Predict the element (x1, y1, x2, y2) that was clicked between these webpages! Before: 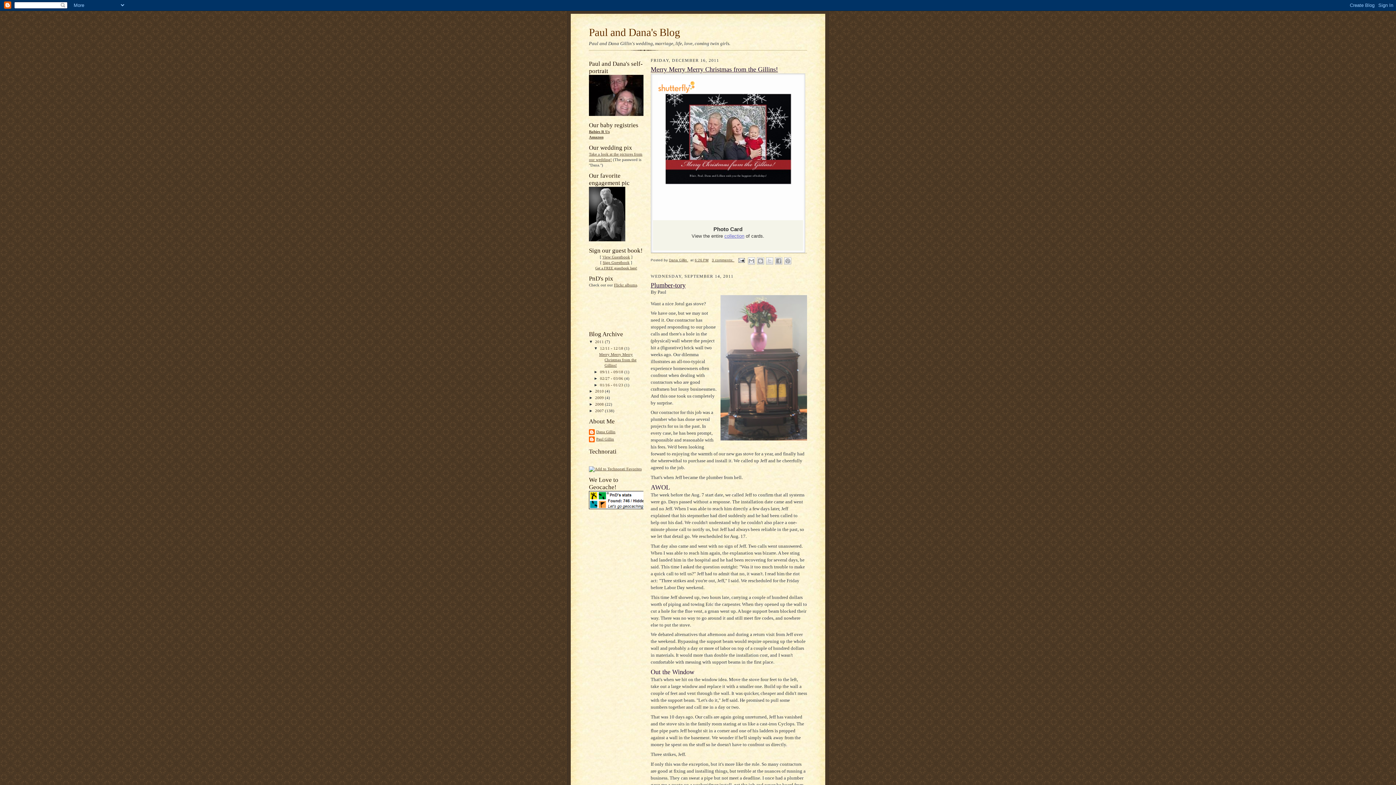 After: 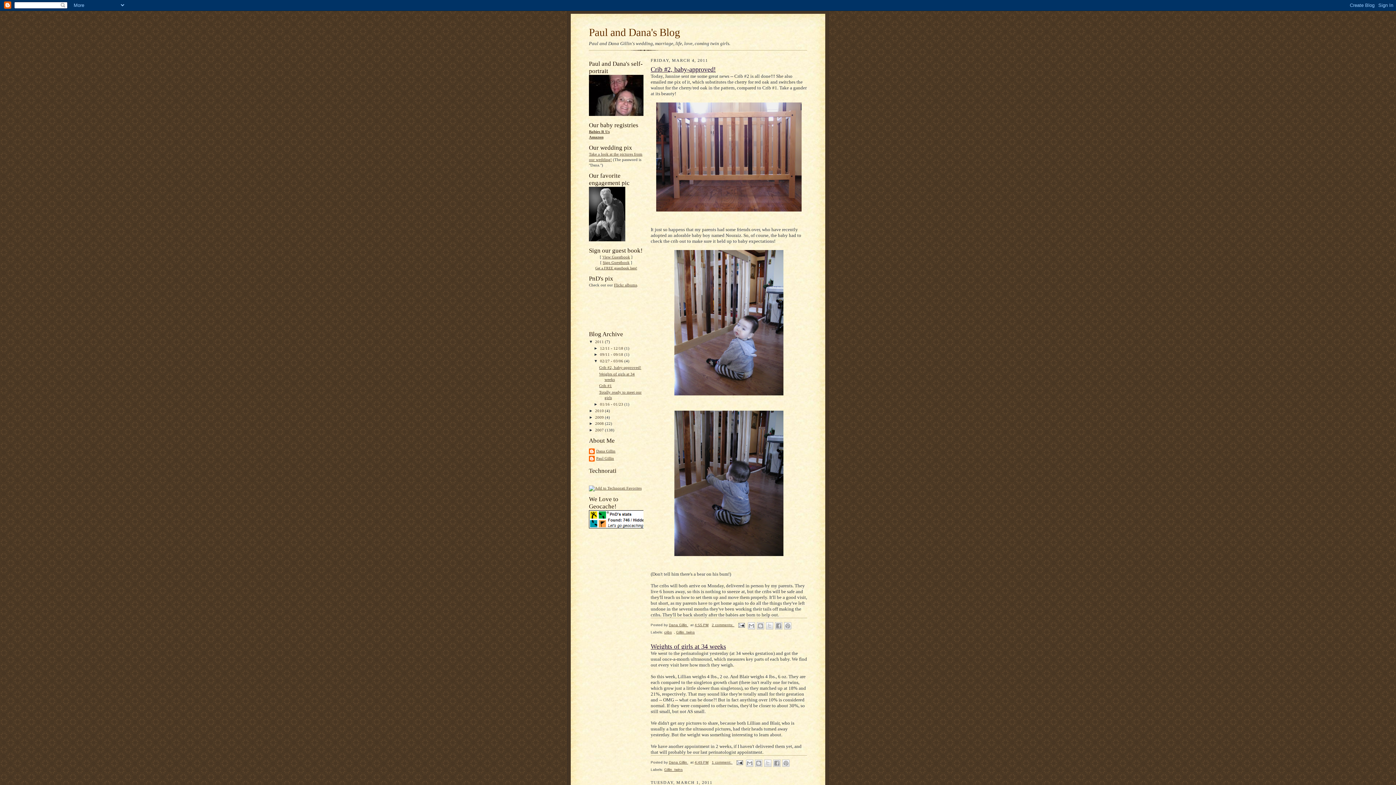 Action: bbox: (600, 376, 624, 380) label: 02/27 - 03/06 